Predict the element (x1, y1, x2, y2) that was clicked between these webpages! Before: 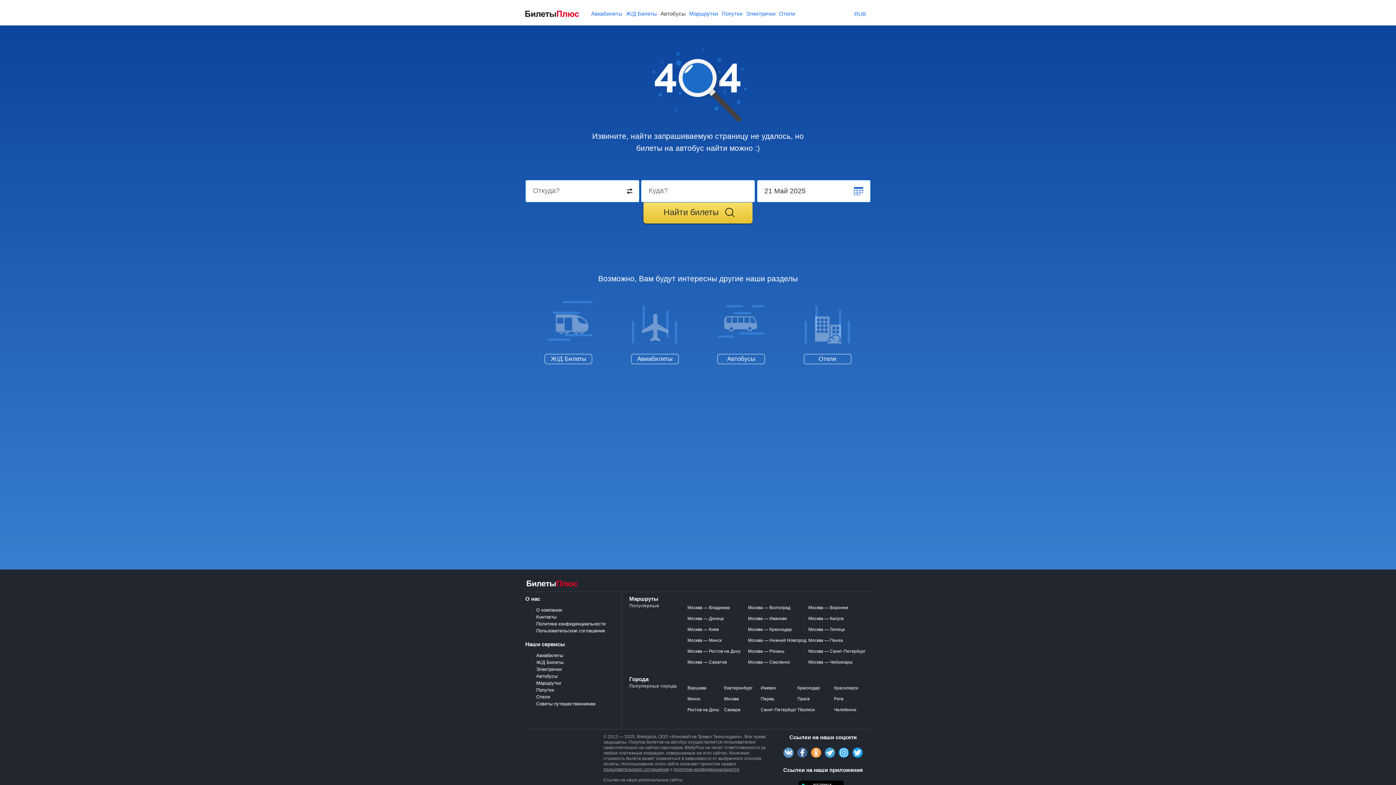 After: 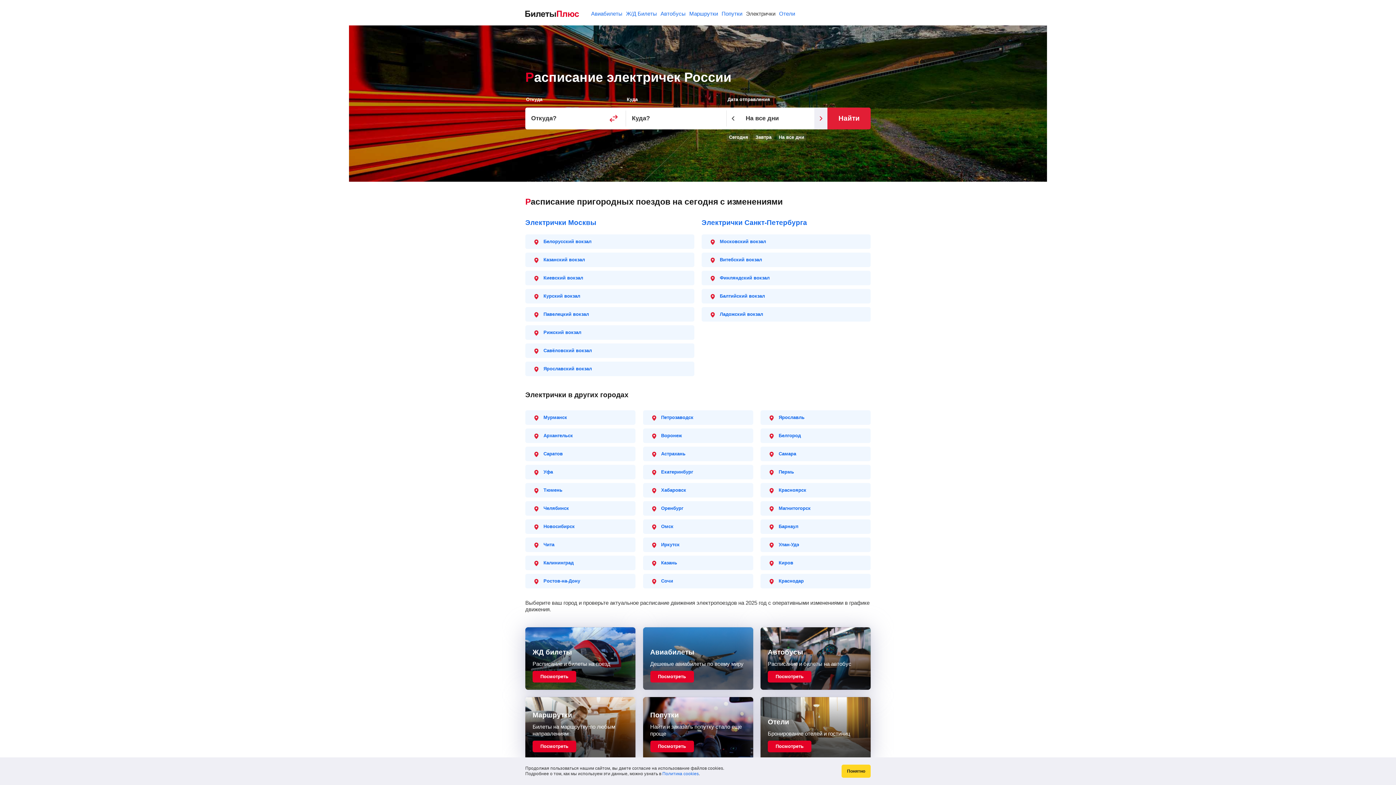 Action: label: Электрички bbox: (536, 666, 561, 672)